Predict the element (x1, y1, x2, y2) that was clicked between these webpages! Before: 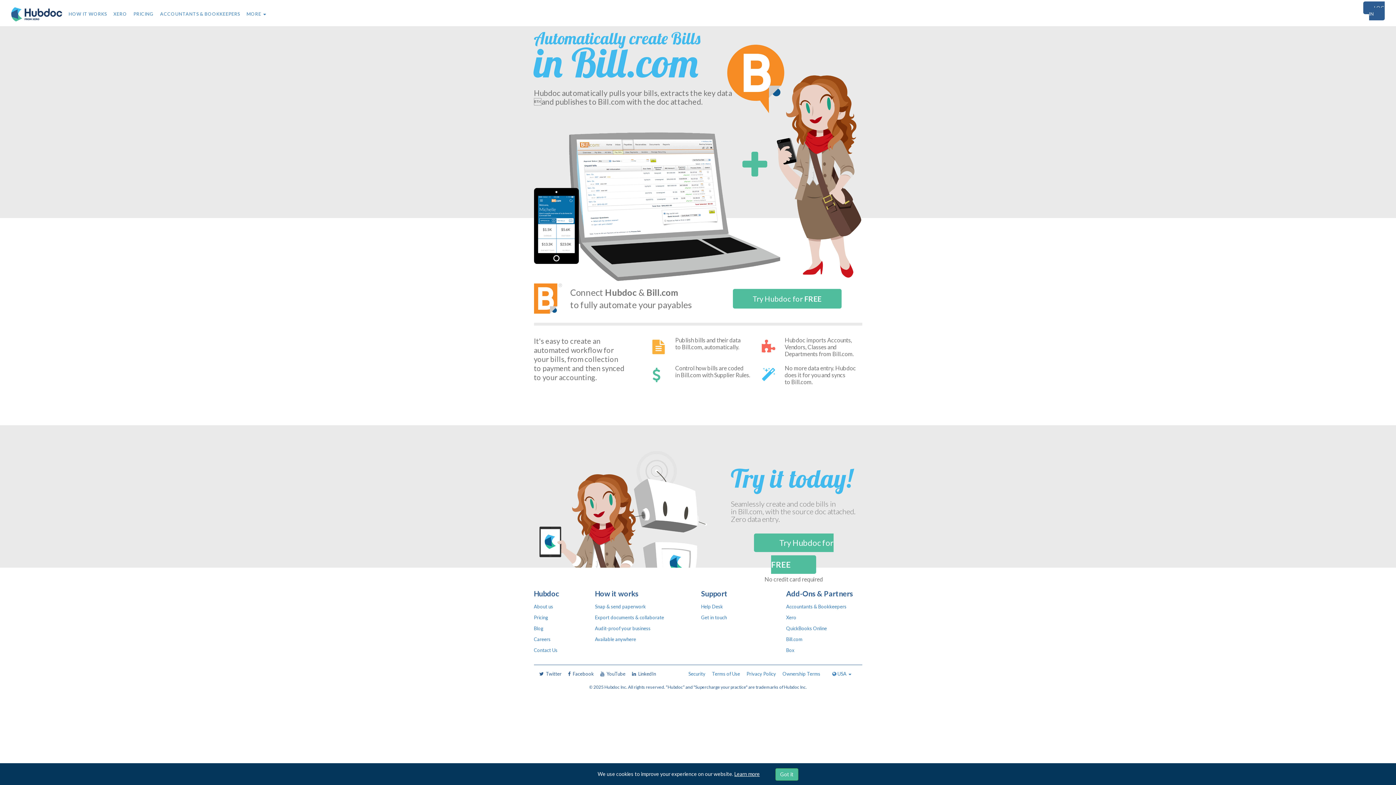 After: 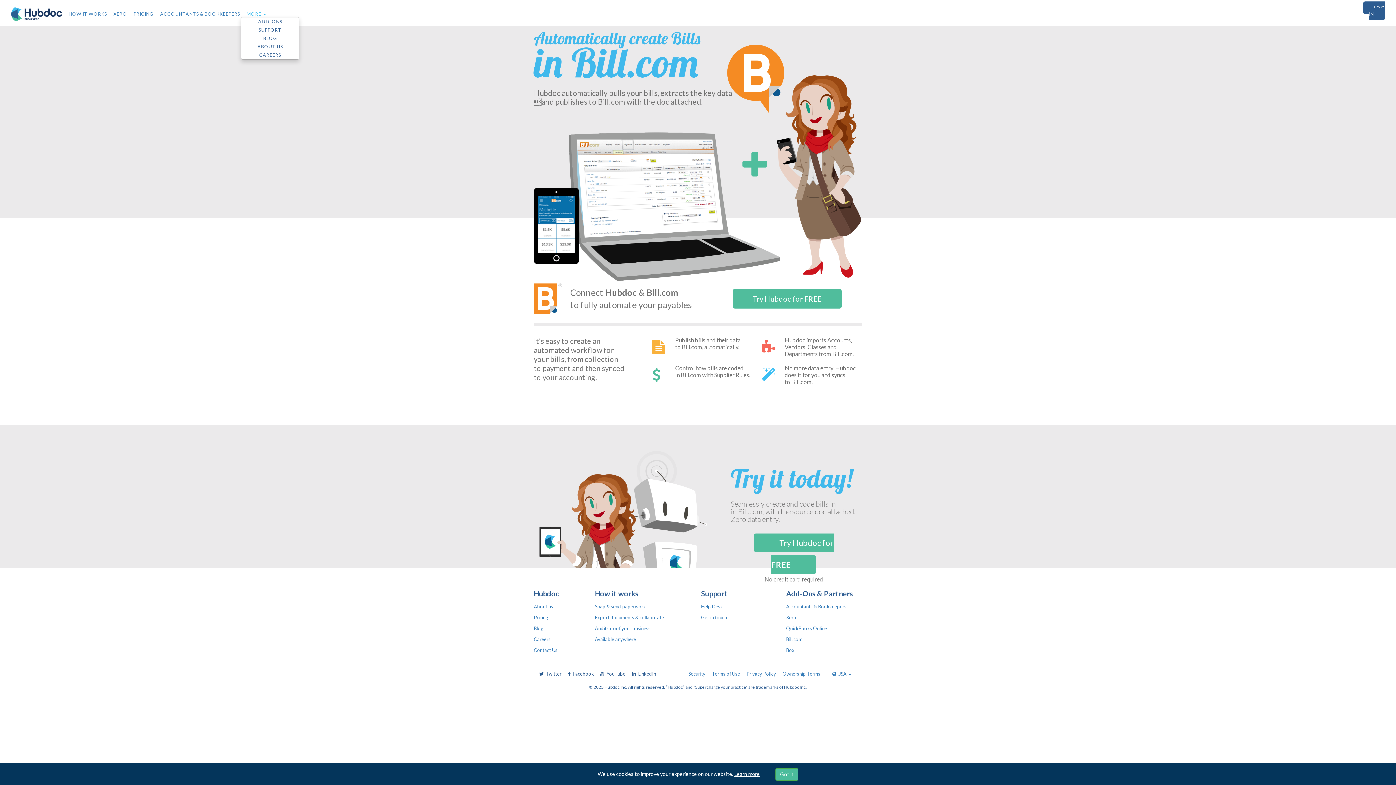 Action: label: MORE  bbox: (246, 11, 266, 16)